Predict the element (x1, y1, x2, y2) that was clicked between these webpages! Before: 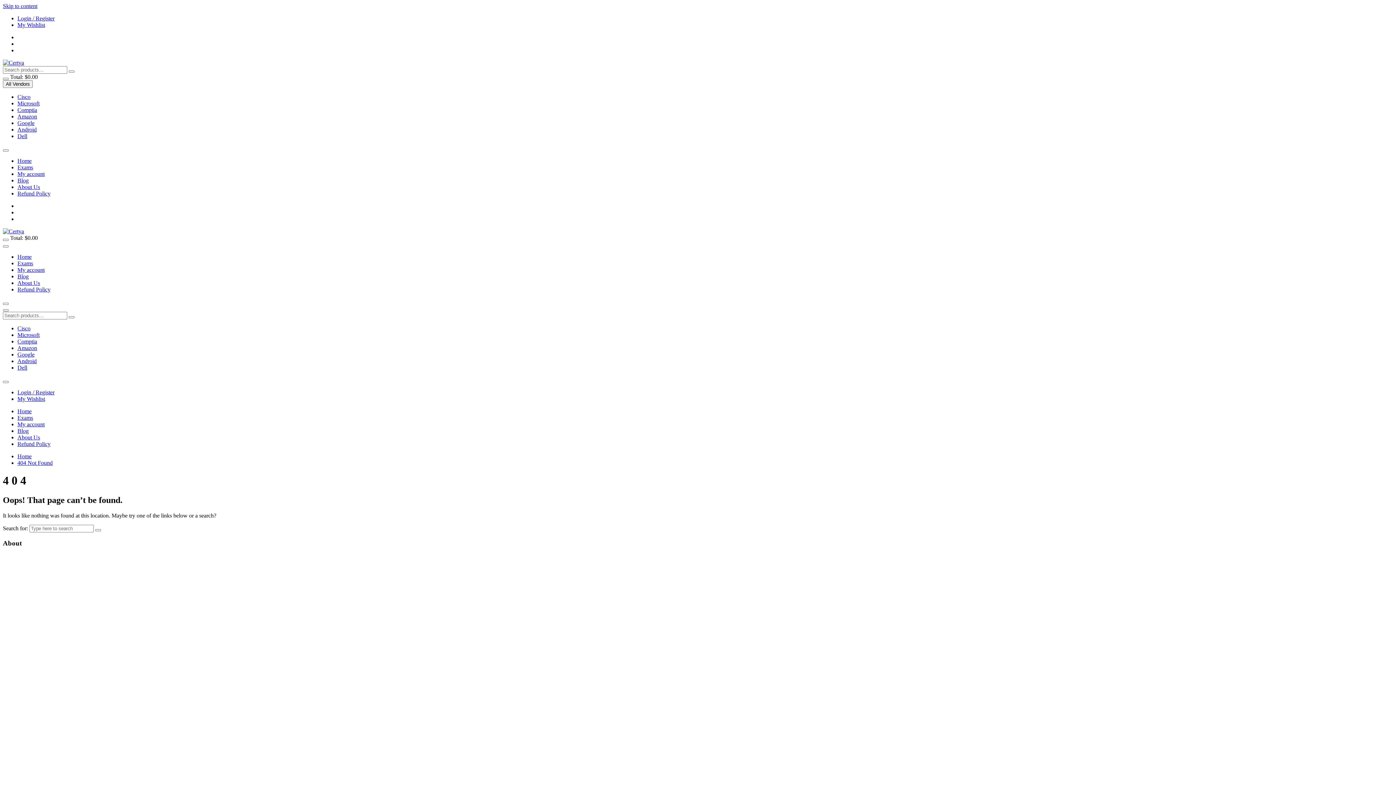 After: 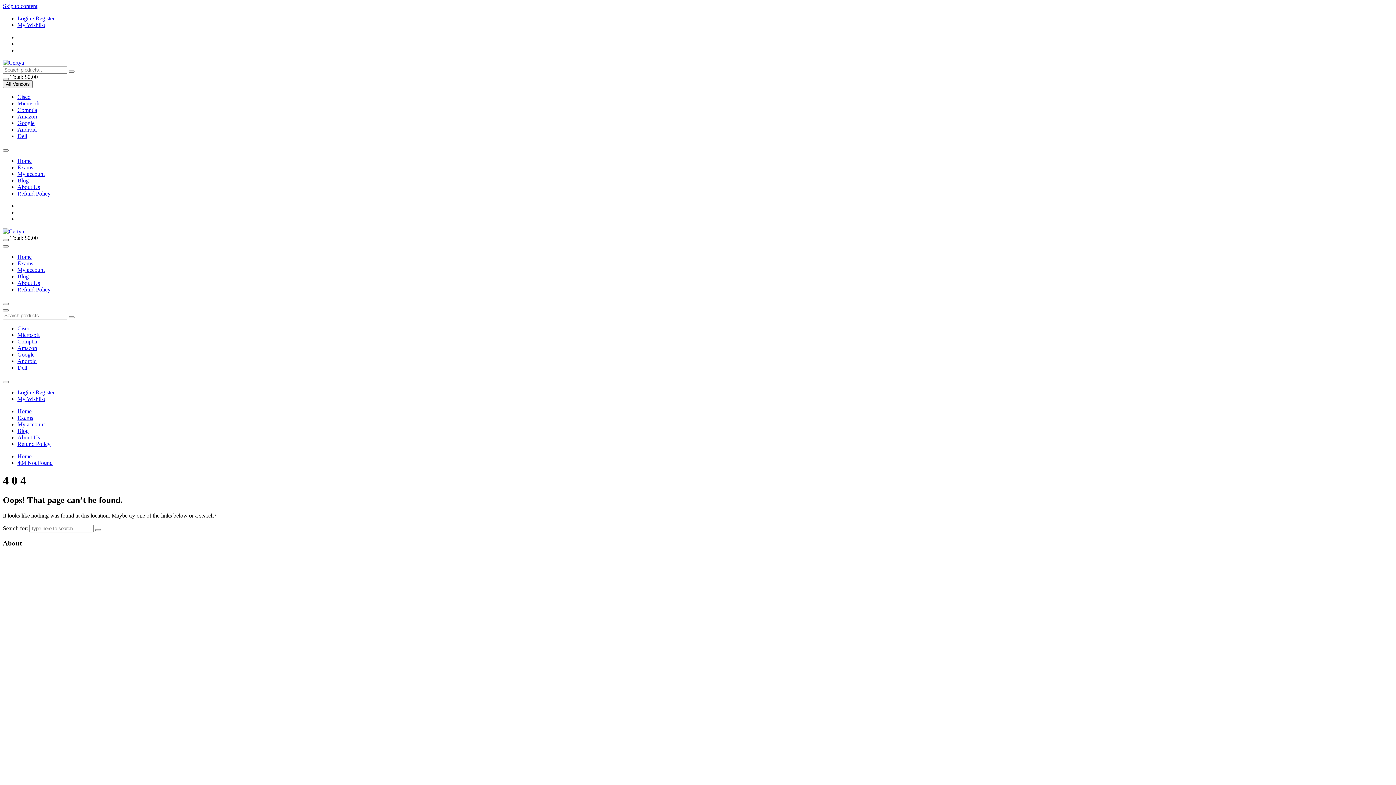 Action: bbox: (2, 238, 8, 241)